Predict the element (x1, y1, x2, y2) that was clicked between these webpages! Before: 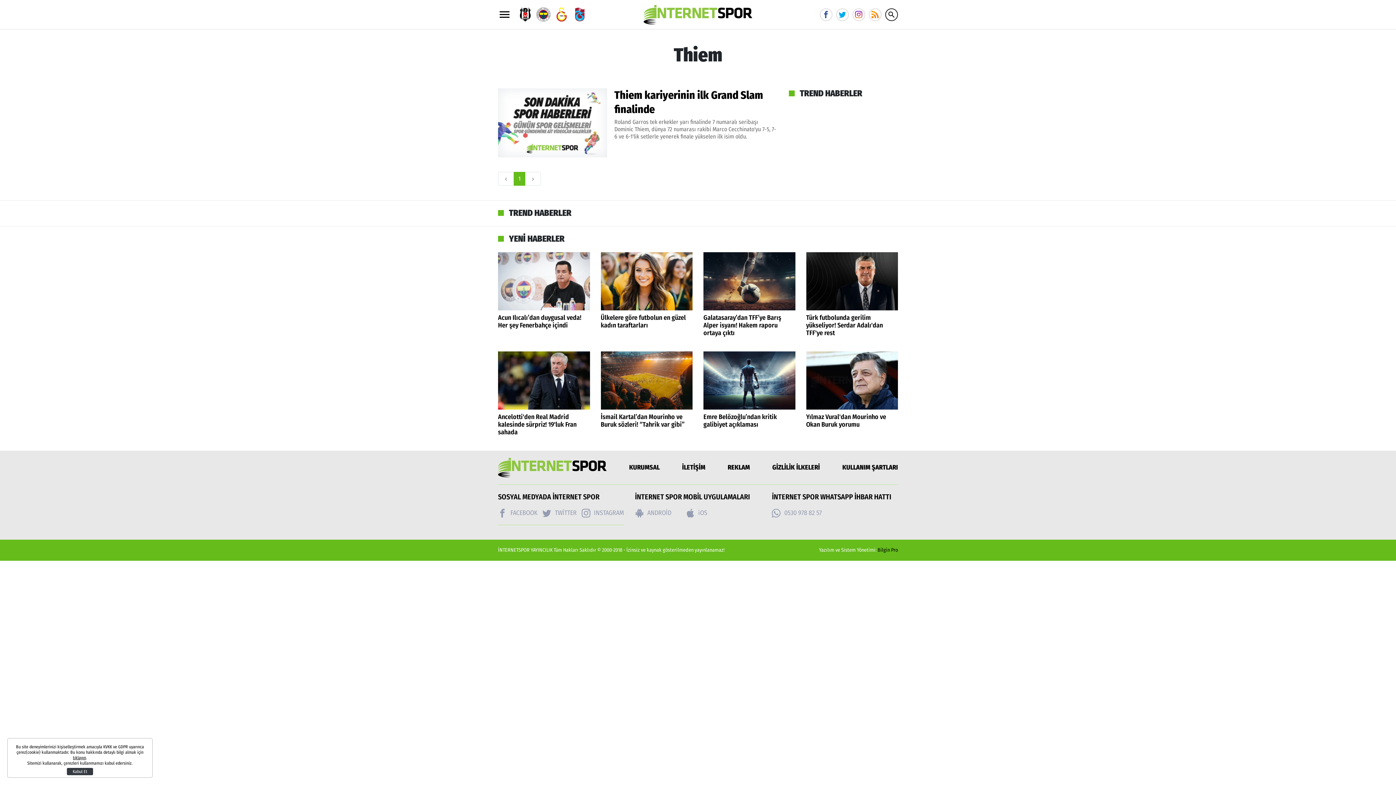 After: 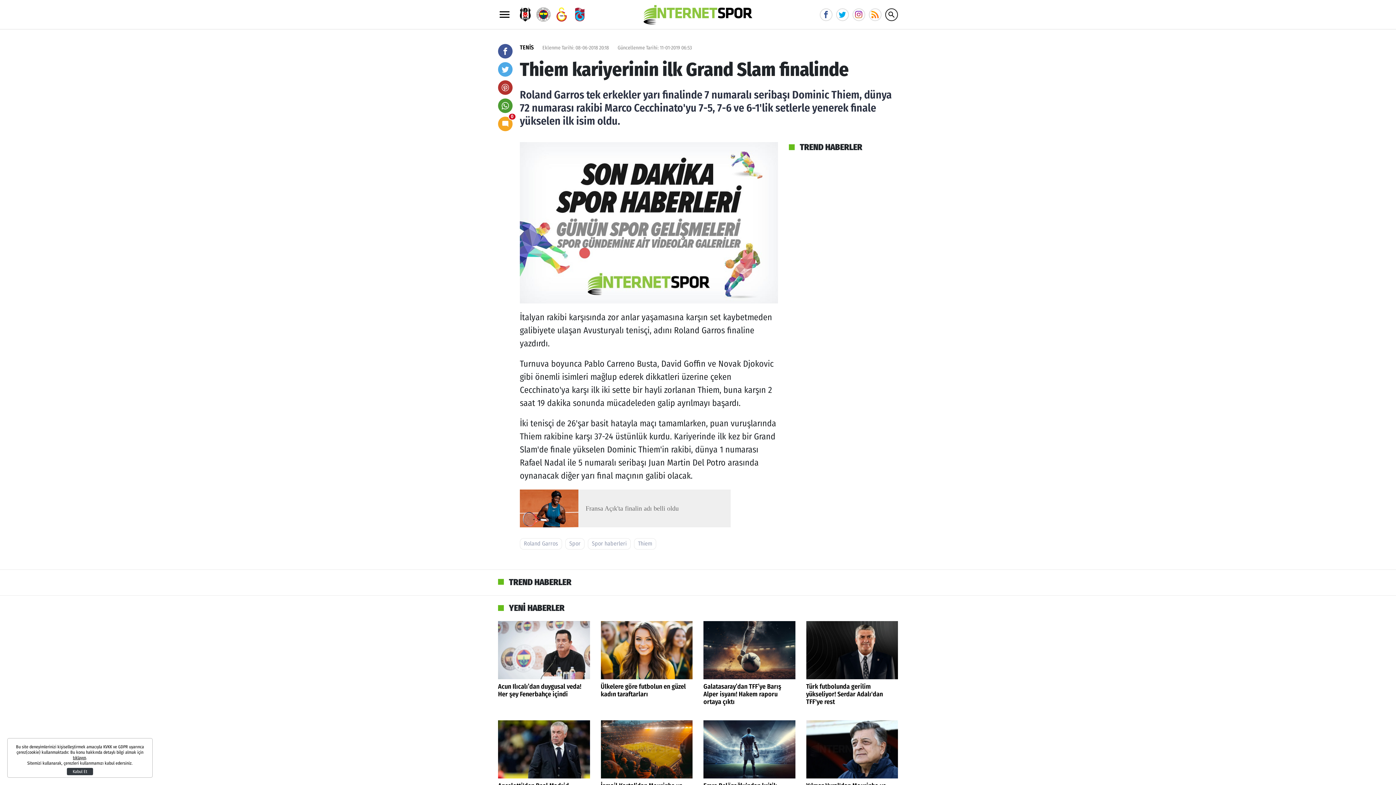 Action: label: Thiem kariyerinin ilk Grand Slam finalinde bbox: (614, 88, 778, 116)